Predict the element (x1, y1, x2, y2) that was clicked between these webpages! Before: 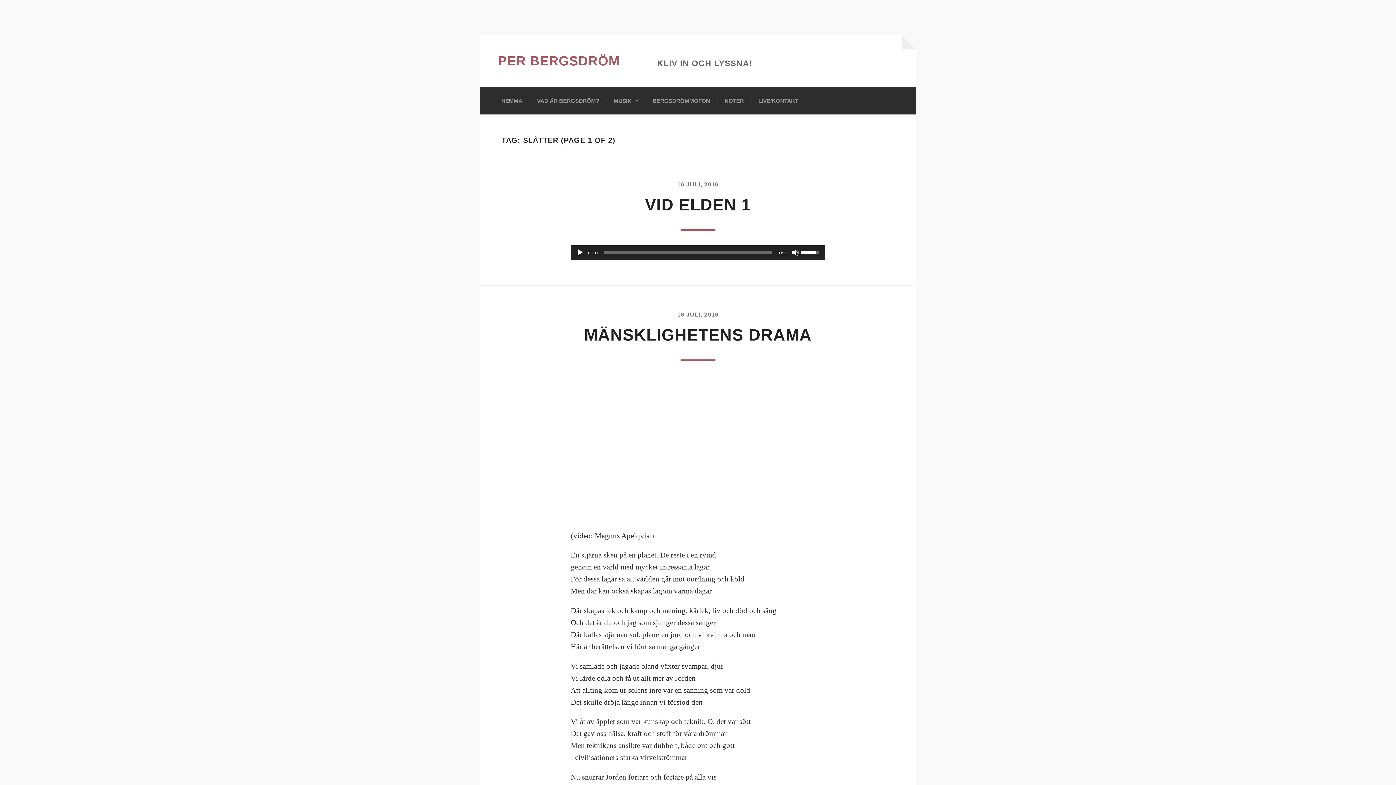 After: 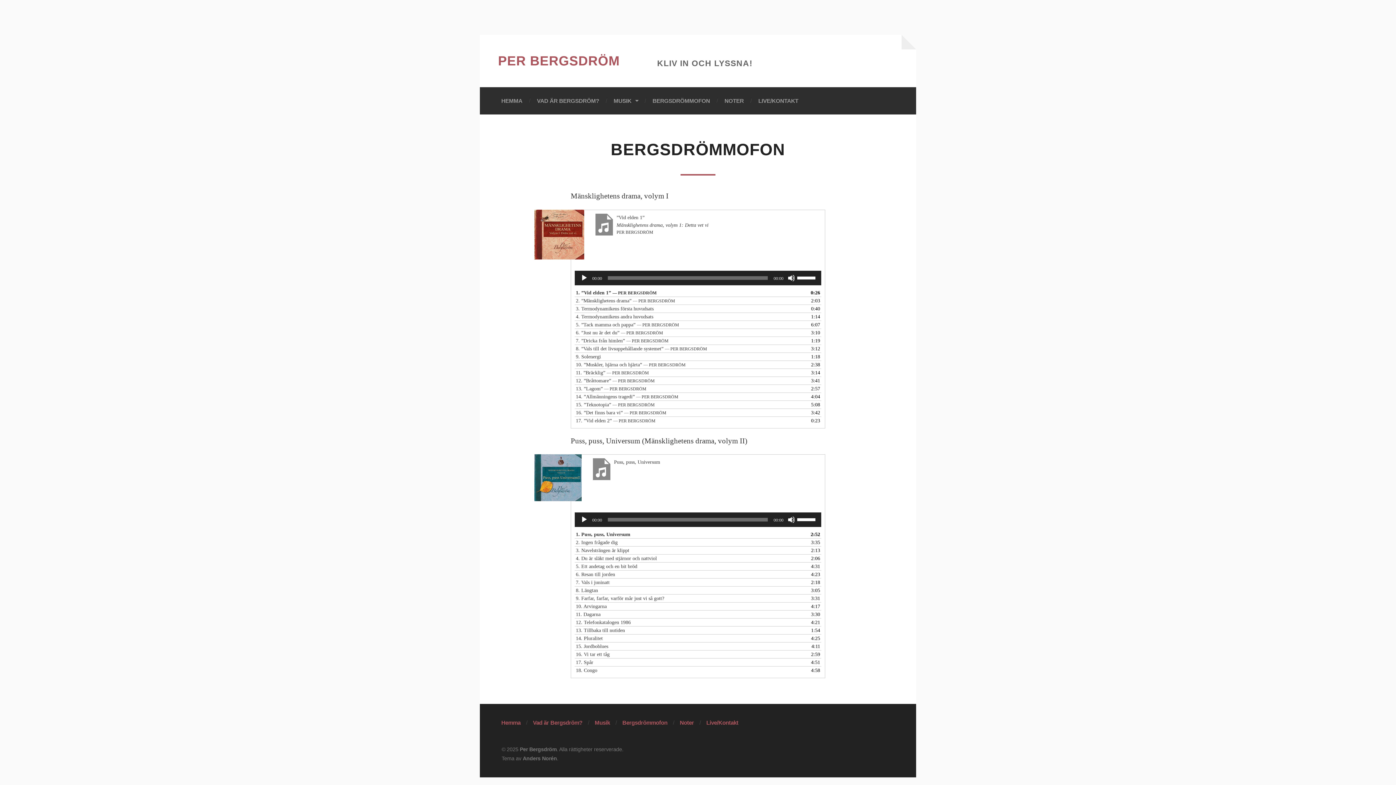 Action: bbox: (646, 90, 716, 110) label: BERGSDRÖMMOFON